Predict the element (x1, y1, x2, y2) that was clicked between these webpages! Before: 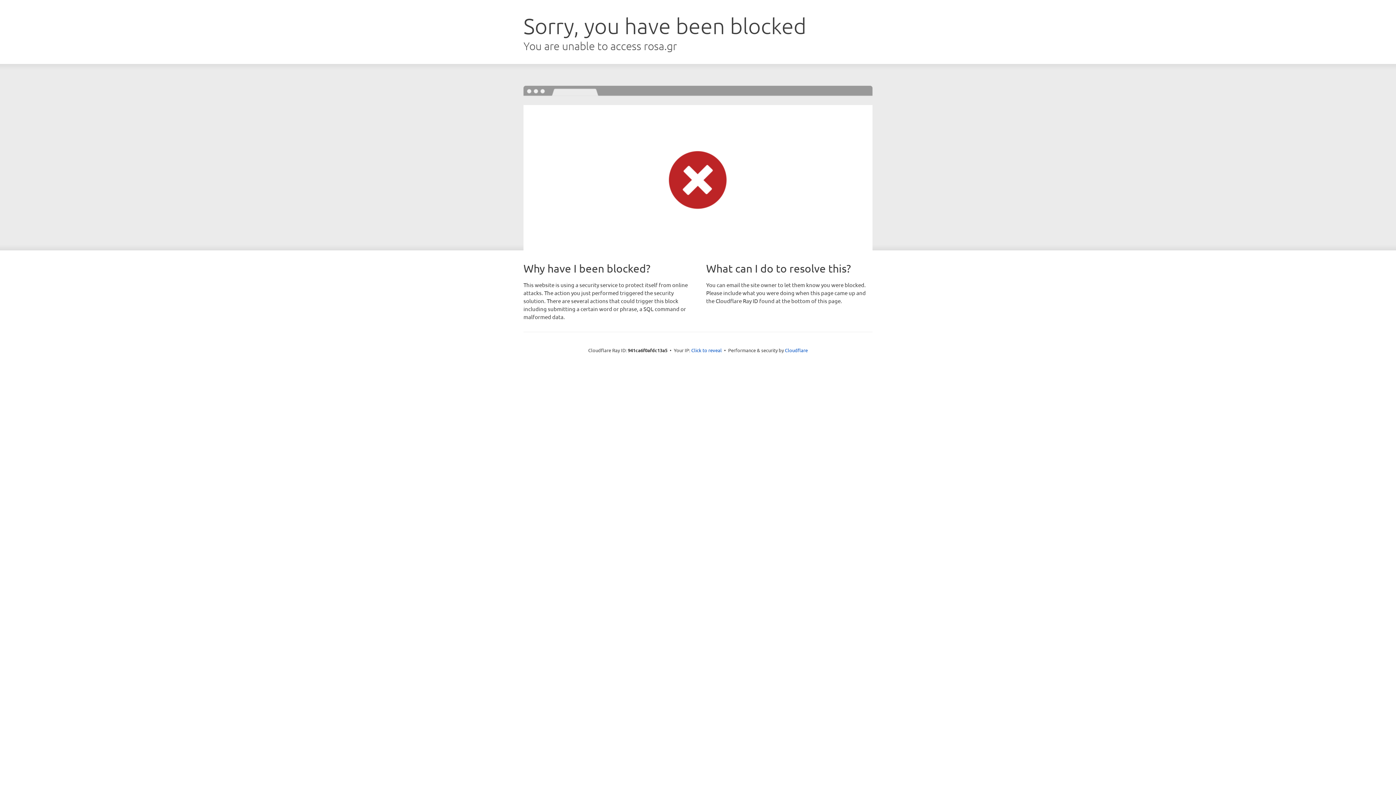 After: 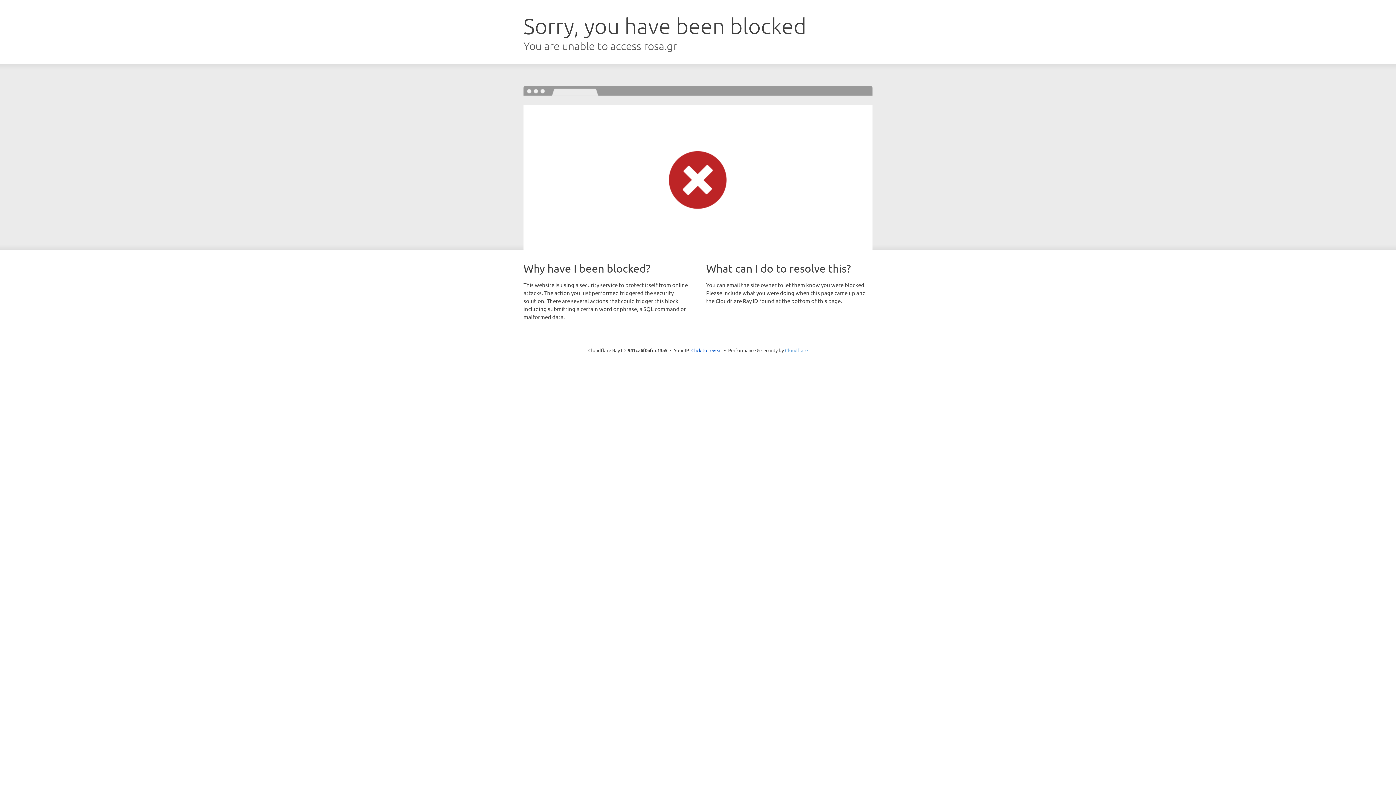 Action: bbox: (785, 347, 808, 353) label: Cloudflare